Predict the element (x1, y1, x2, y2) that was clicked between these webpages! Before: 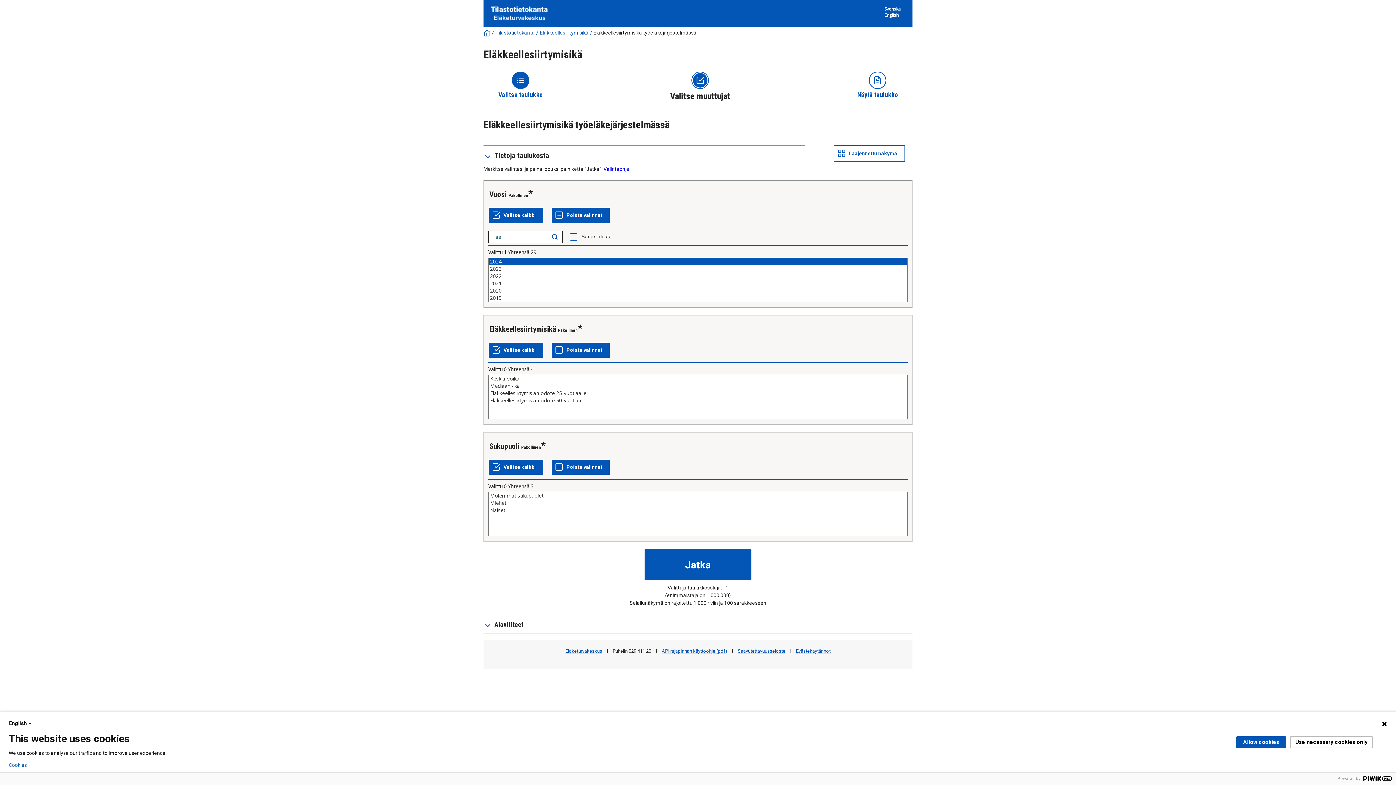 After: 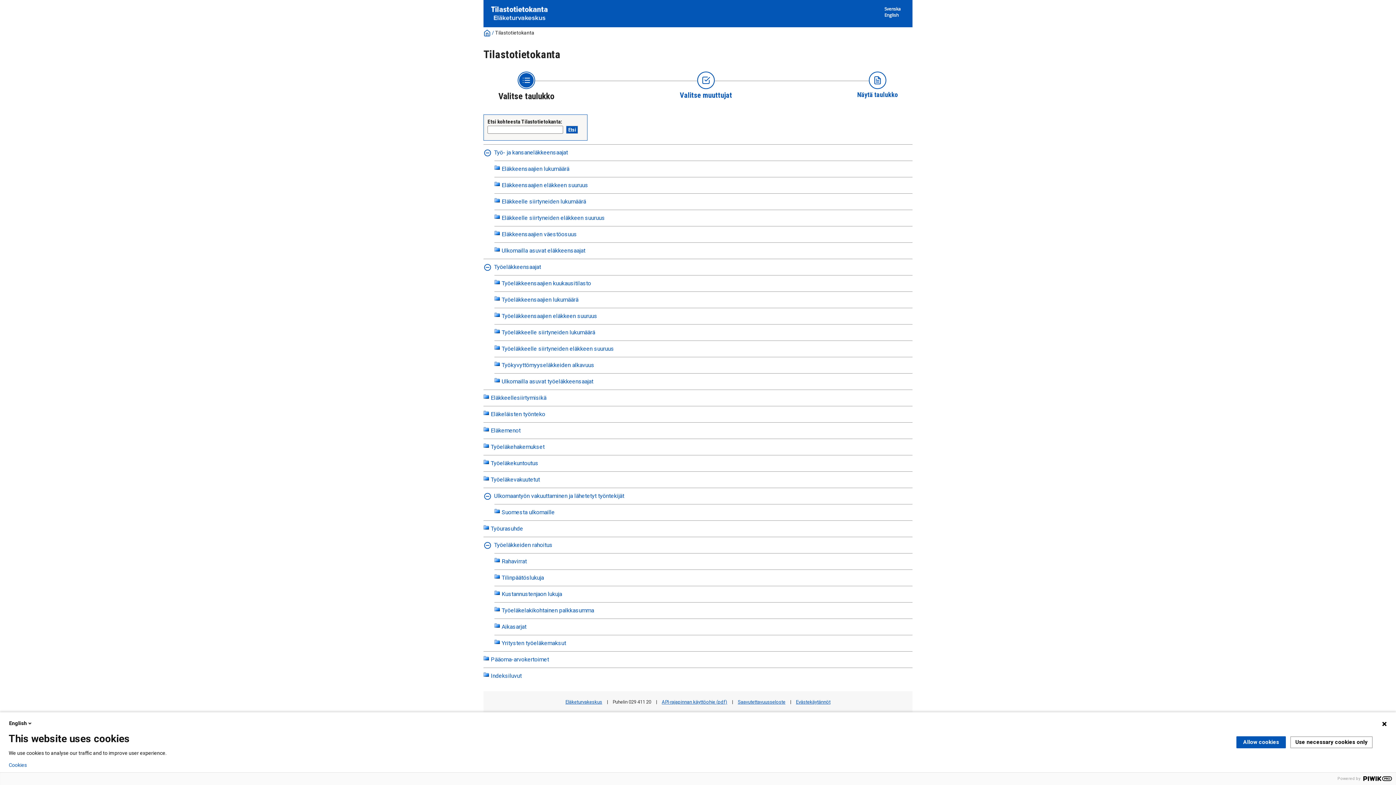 Action: bbox: (483, 7, 548, 13)